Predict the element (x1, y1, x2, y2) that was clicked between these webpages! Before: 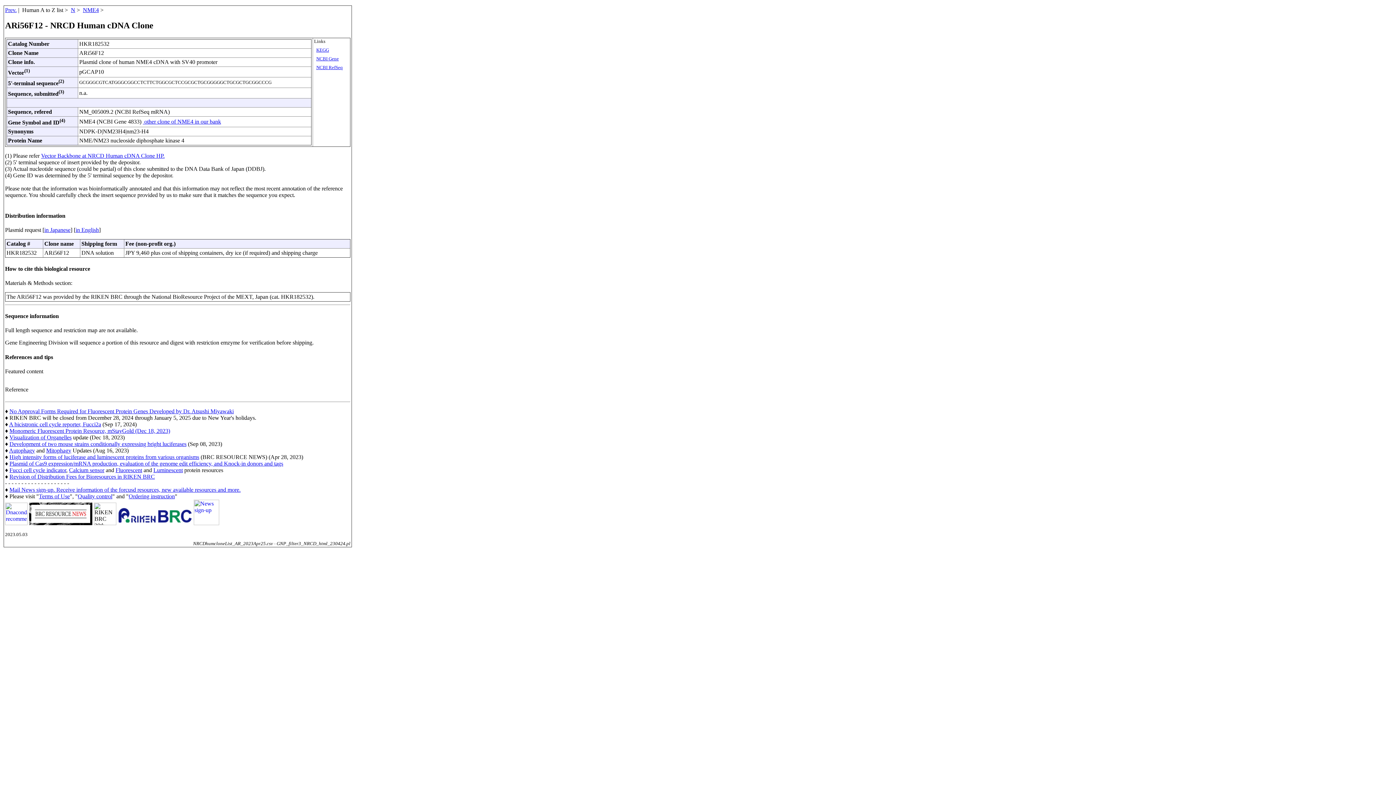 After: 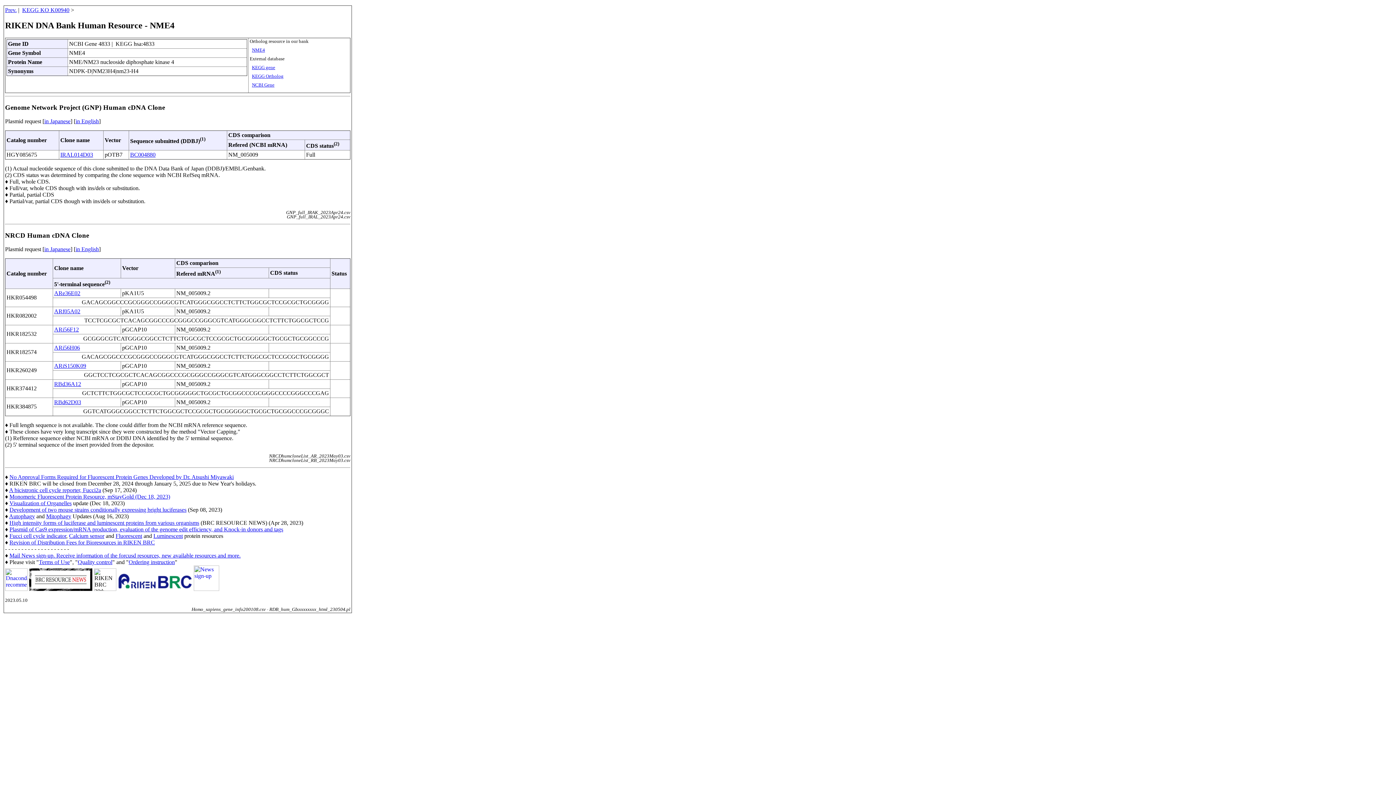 Action: bbox: (82, 6, 98, 13) label: NME4